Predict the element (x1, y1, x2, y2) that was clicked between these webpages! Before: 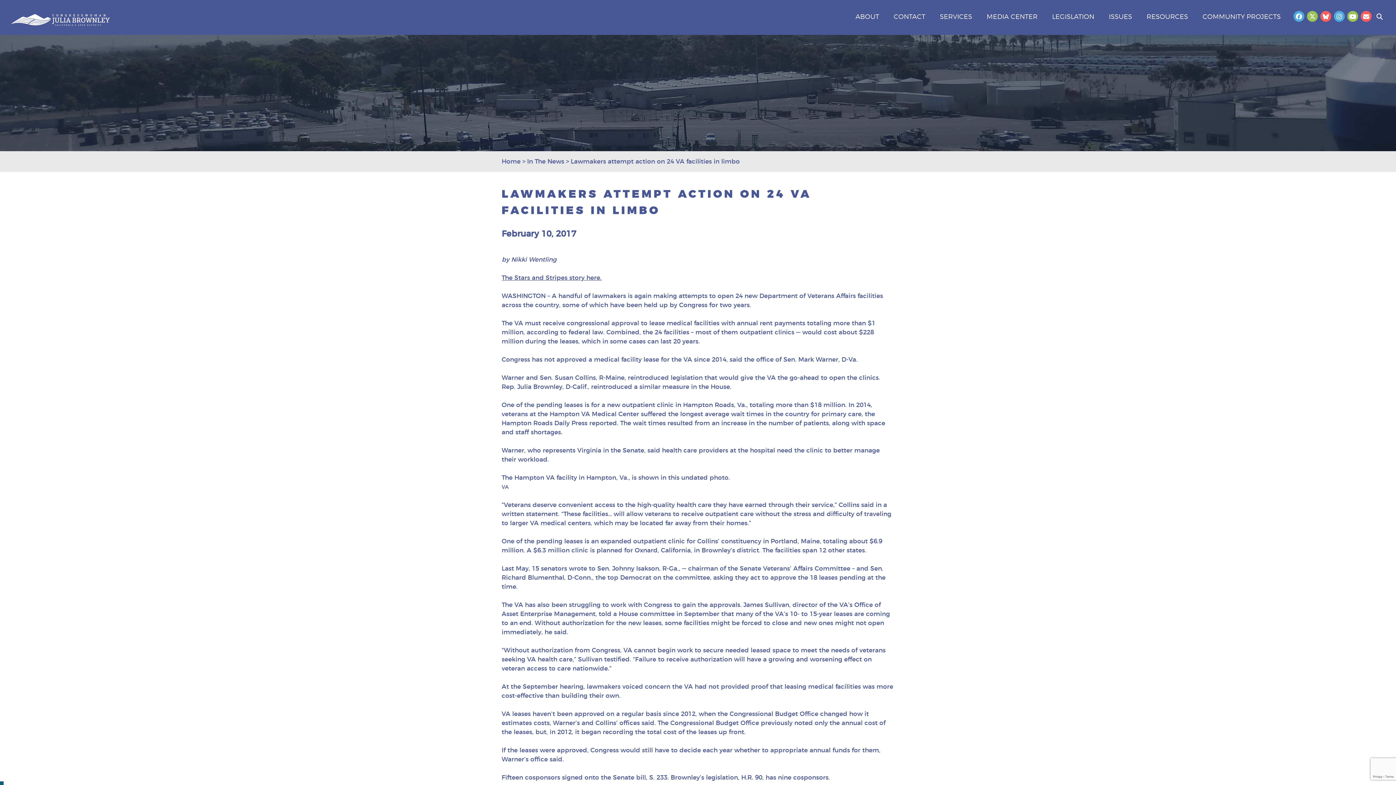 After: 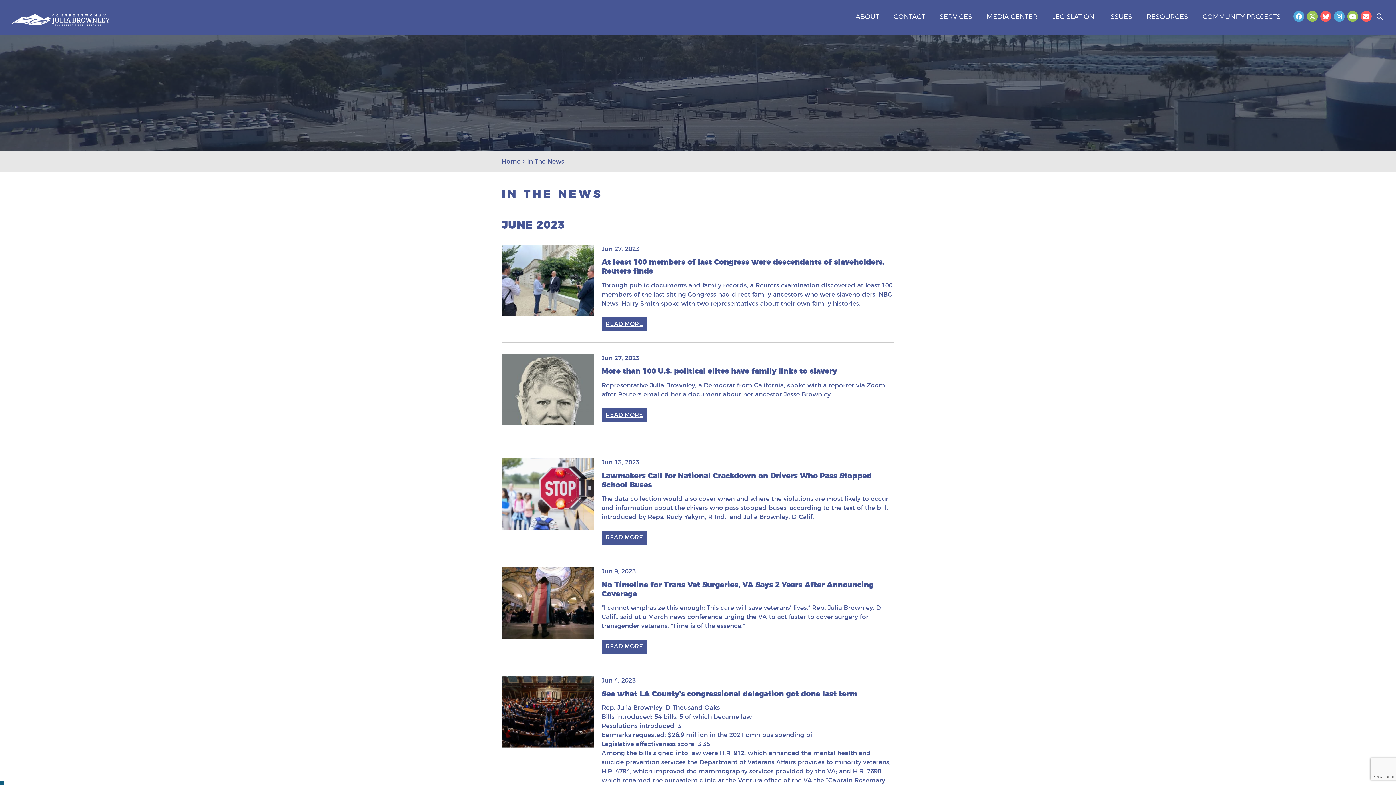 Action: bbox: (527, 158, 564, 164) label: In The News